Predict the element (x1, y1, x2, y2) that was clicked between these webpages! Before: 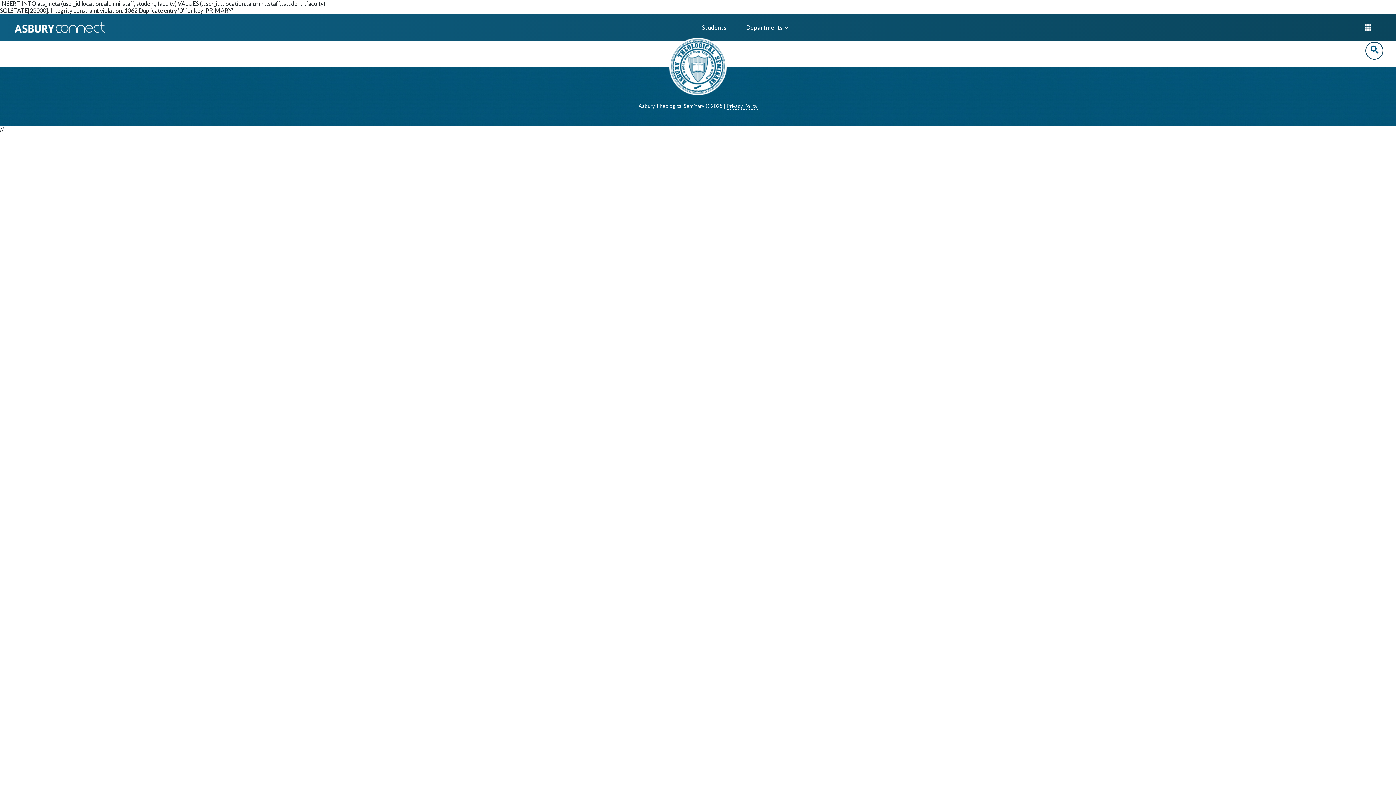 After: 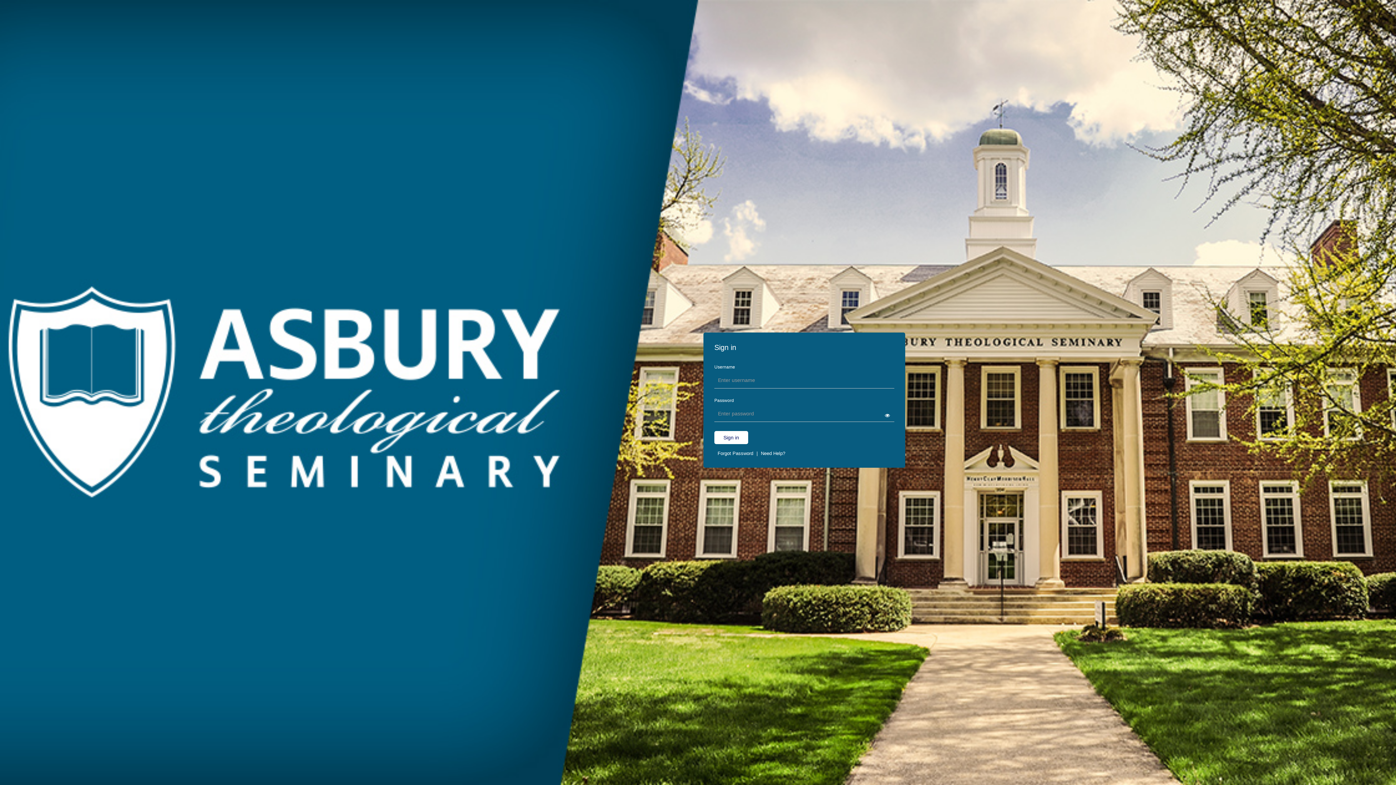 Action: bbox: (0, 21, 127, 33)